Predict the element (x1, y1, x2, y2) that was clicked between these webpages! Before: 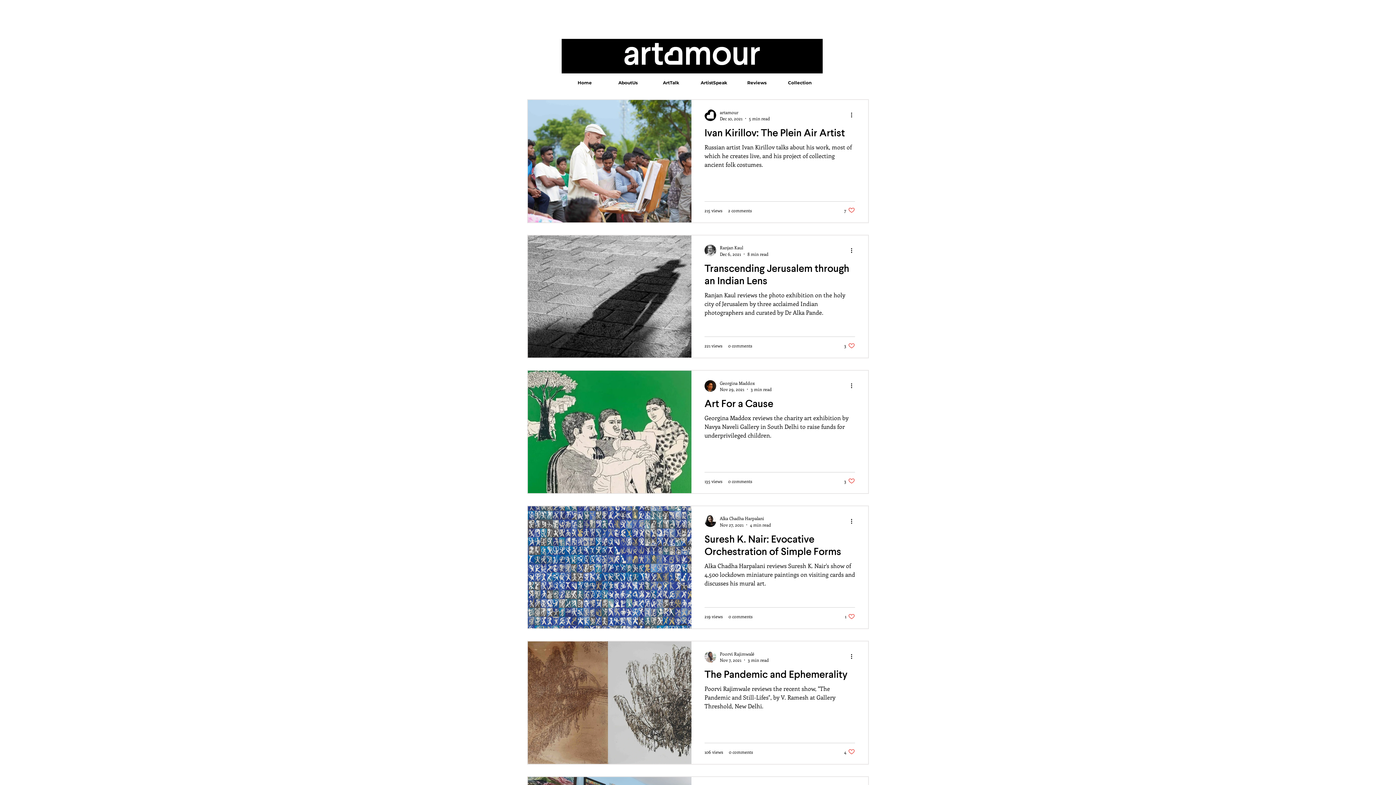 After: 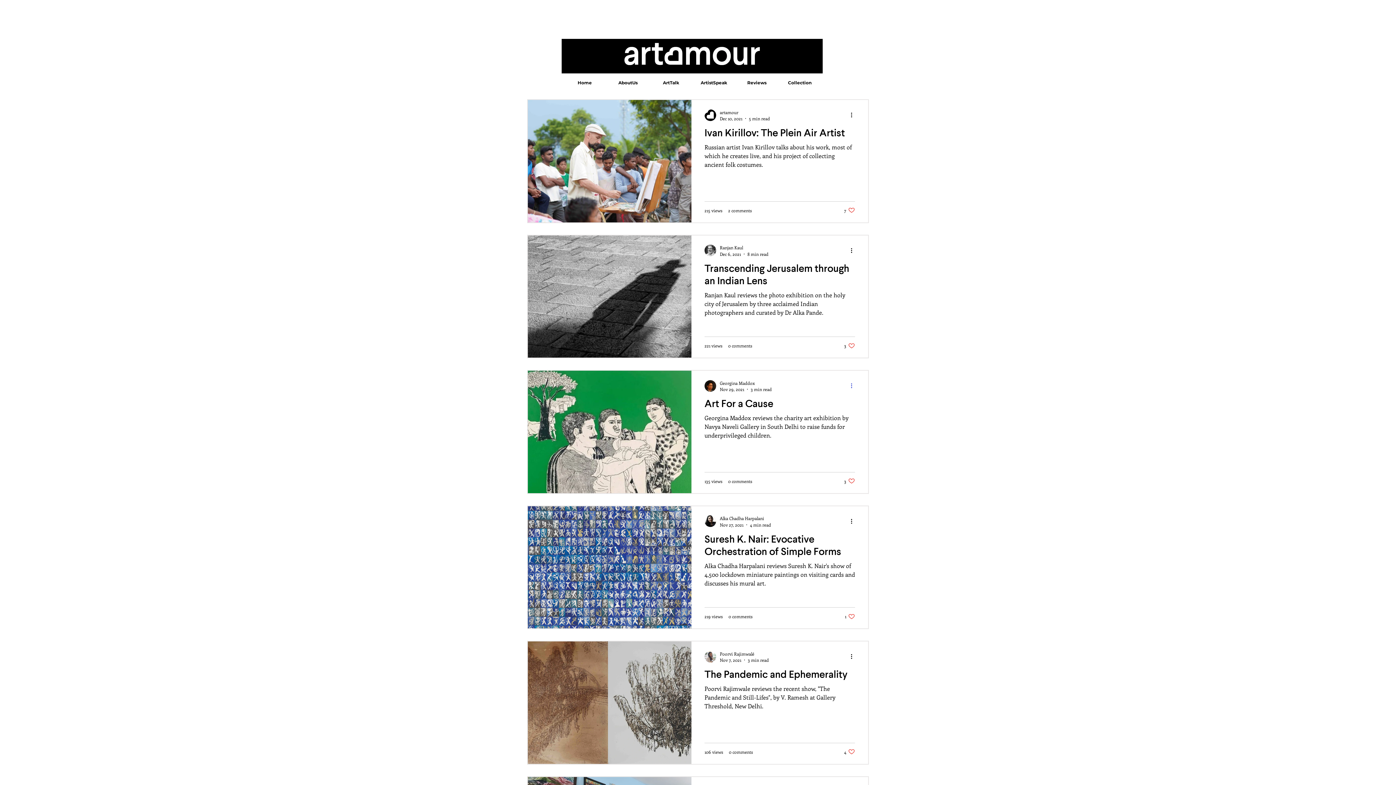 Action: bbox: (849, 381, 858, 390) label: More actions